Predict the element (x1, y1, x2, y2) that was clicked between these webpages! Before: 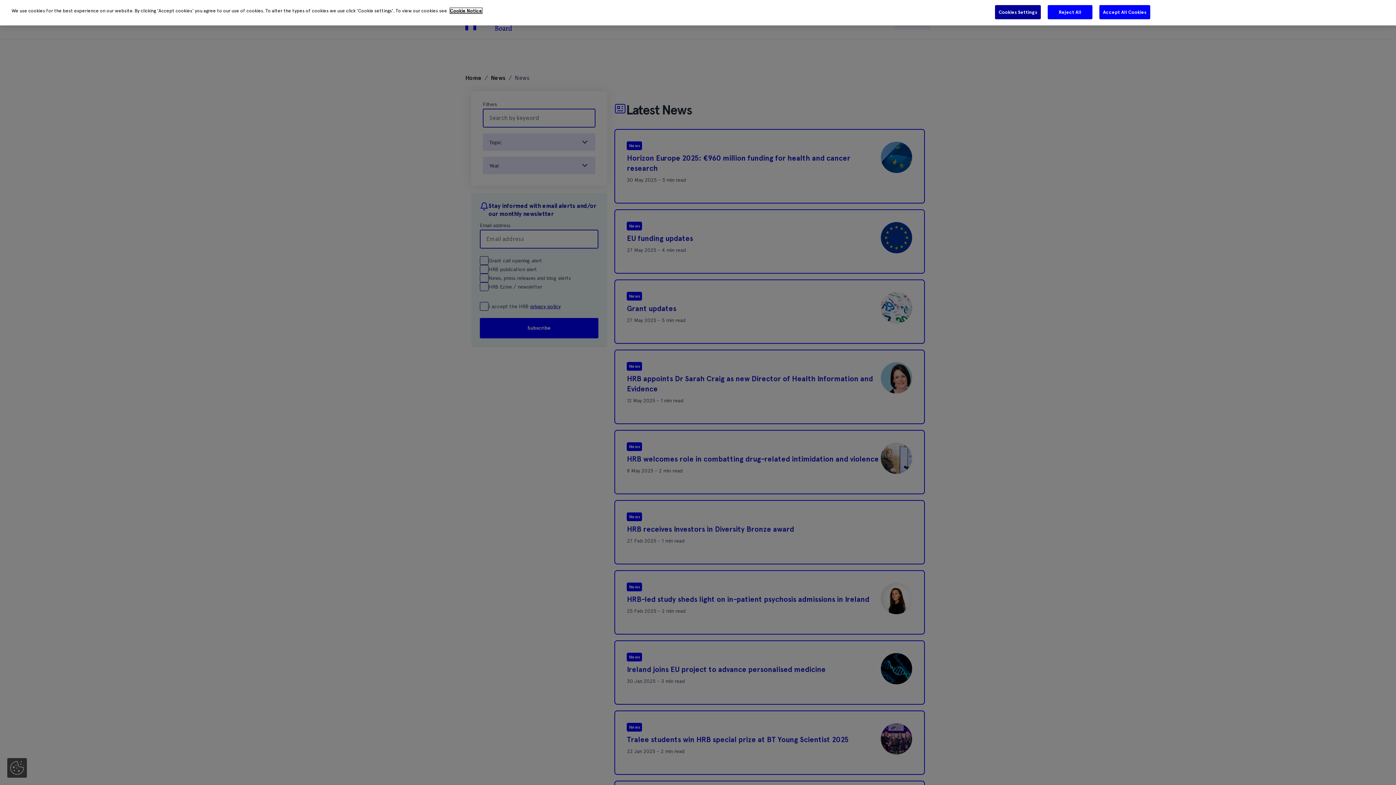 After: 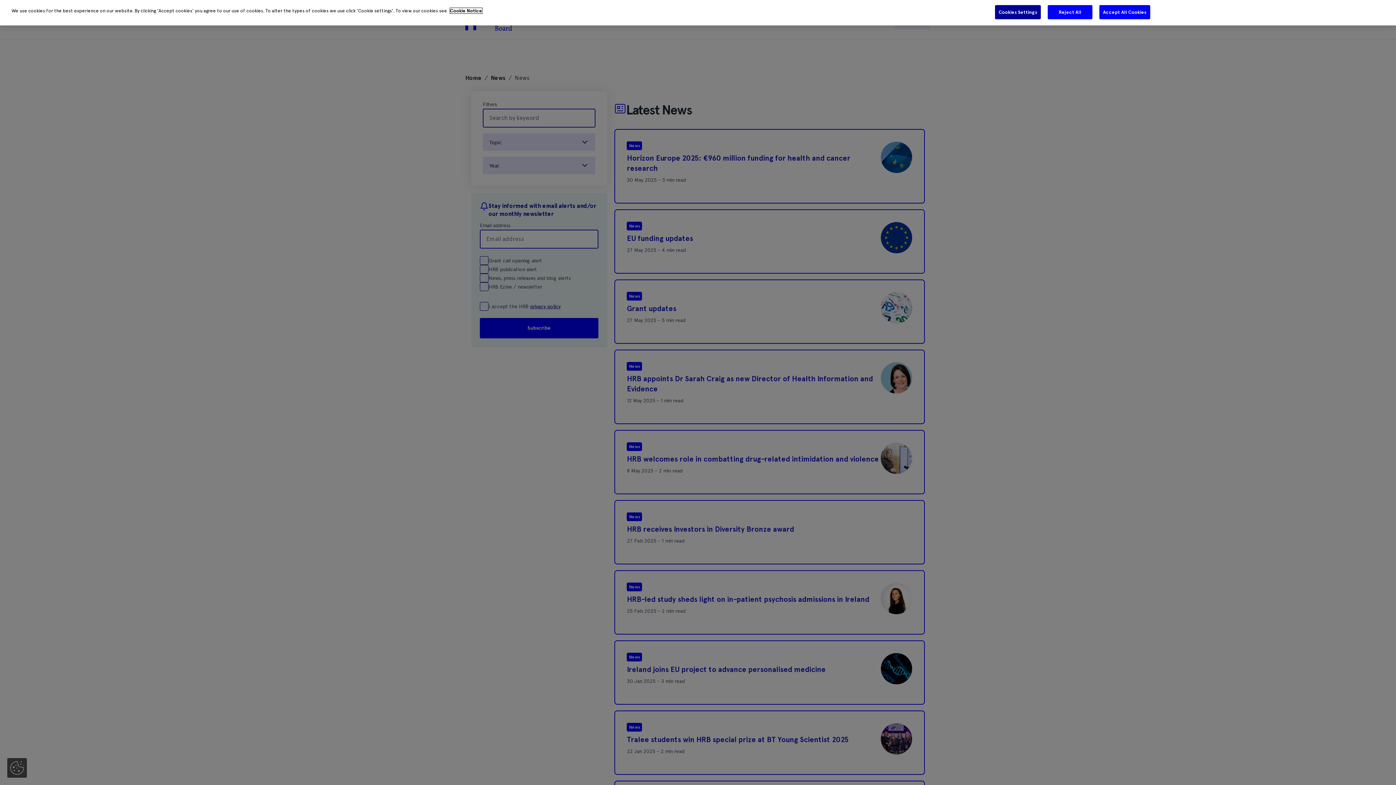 Action: label: More information about your privacy bbox: (450, 8, 482, 13)